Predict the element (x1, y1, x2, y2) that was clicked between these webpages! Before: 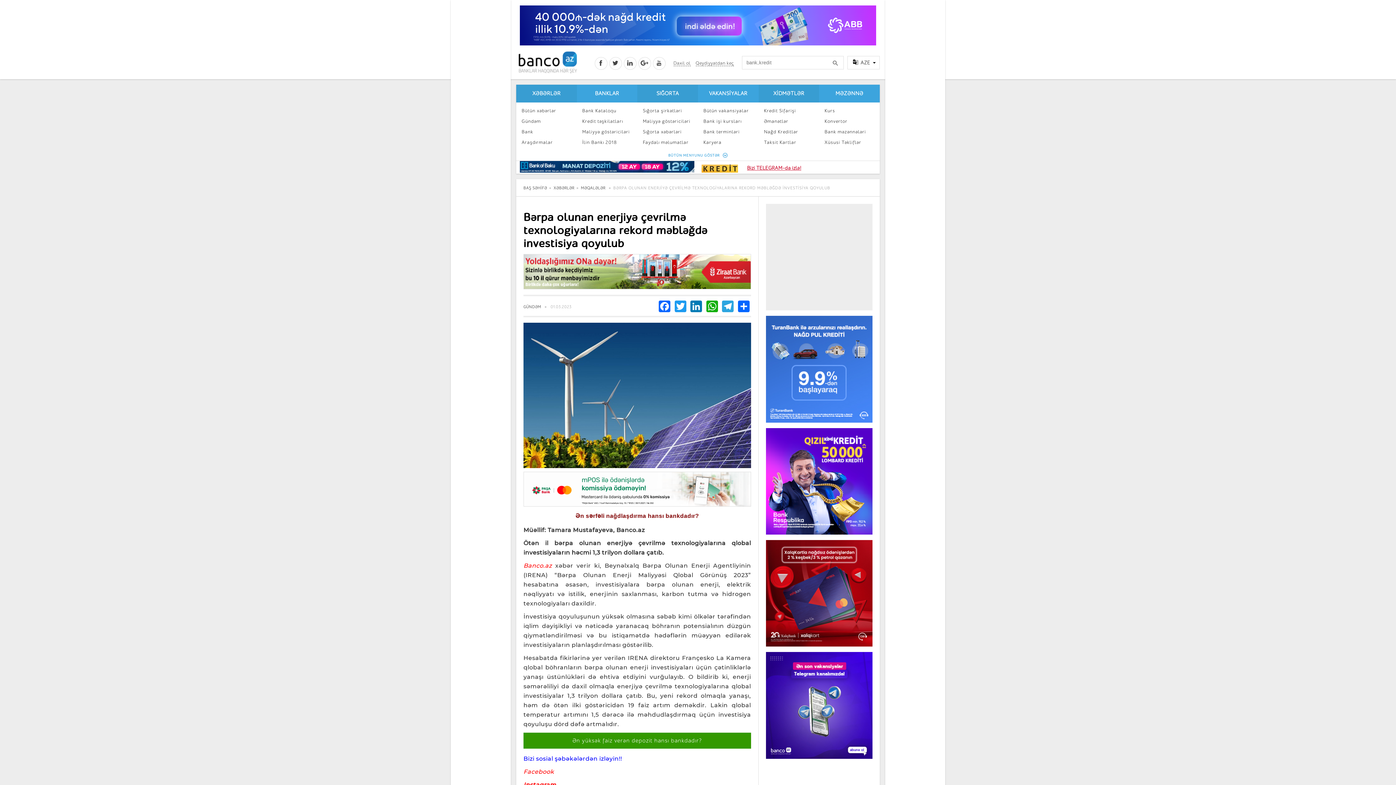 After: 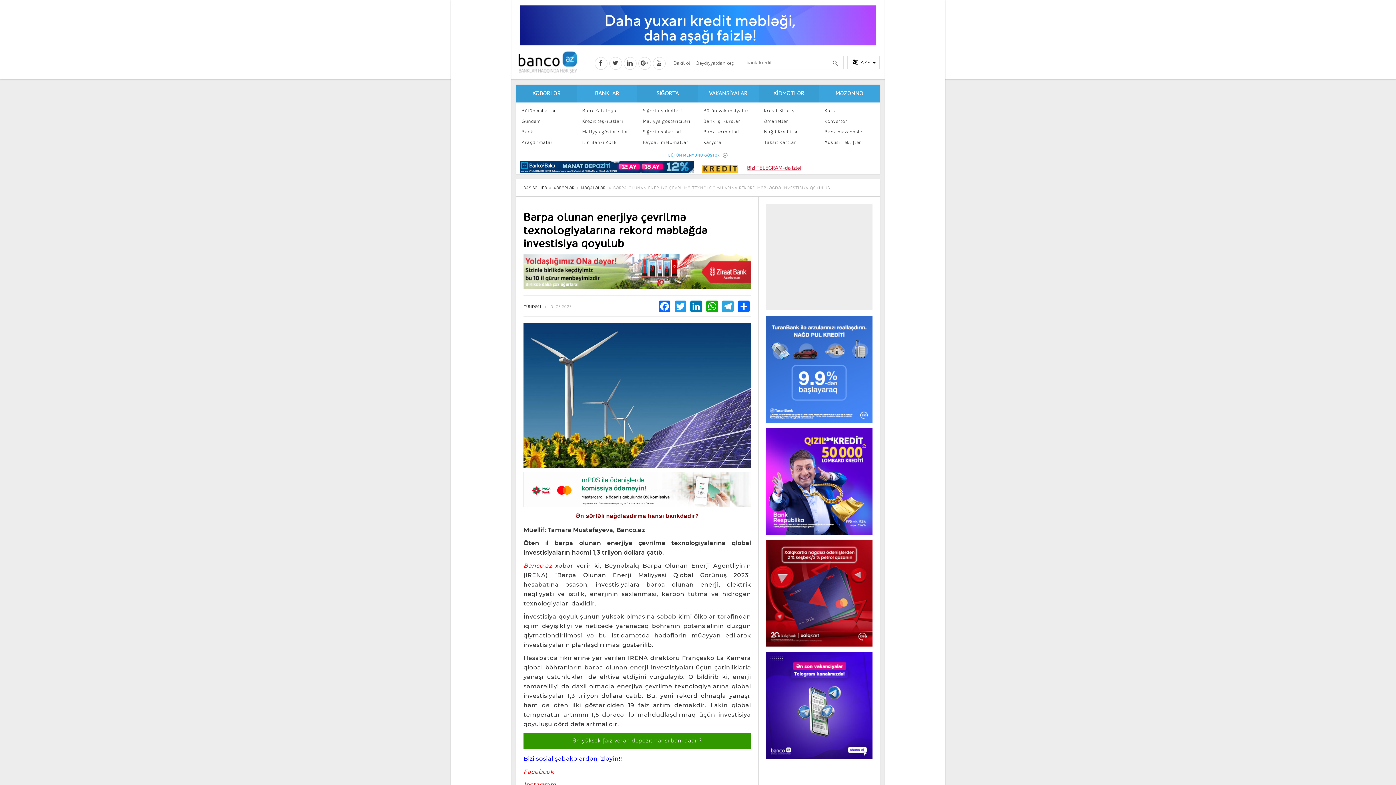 Action: label: Bizi TELEGRAM-da izlə! bbox: (743, 161, 805, 174)